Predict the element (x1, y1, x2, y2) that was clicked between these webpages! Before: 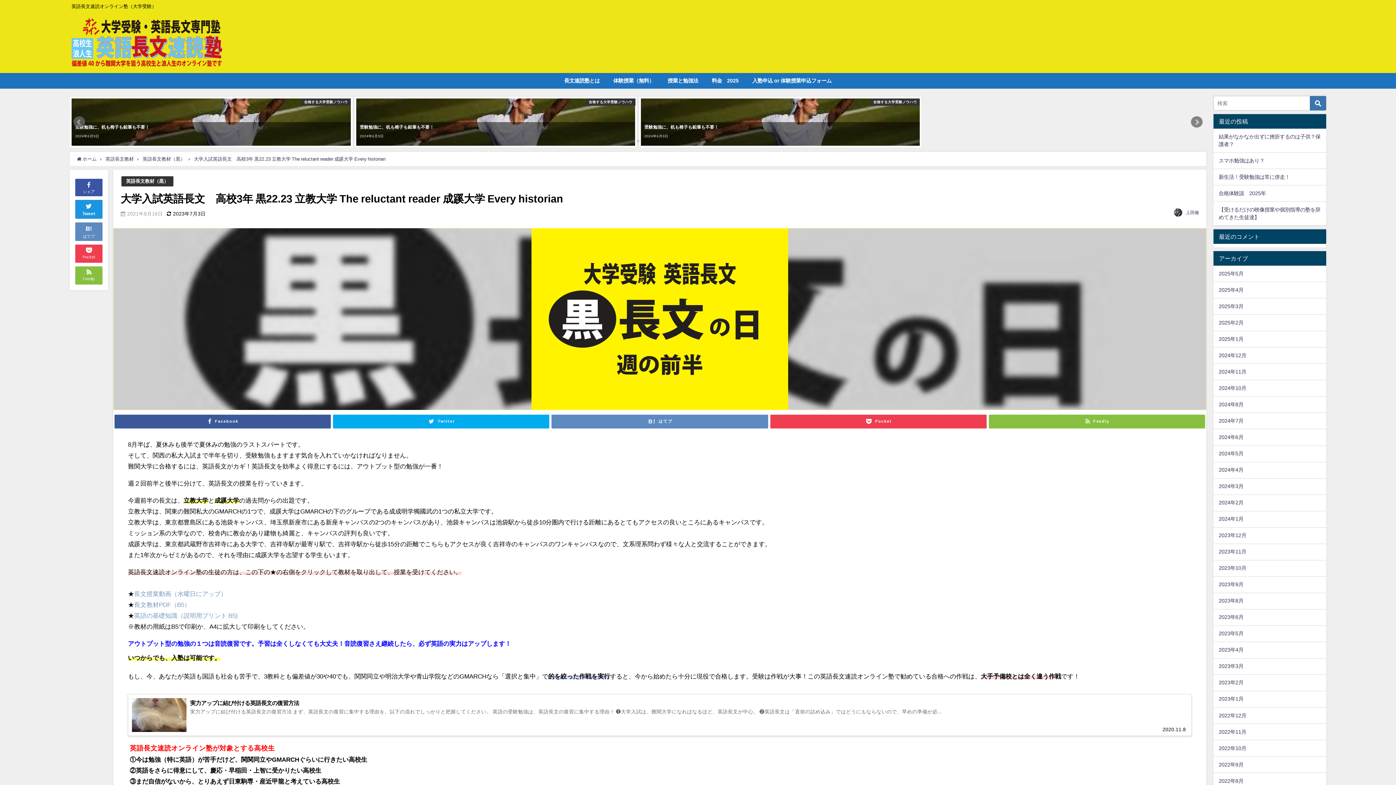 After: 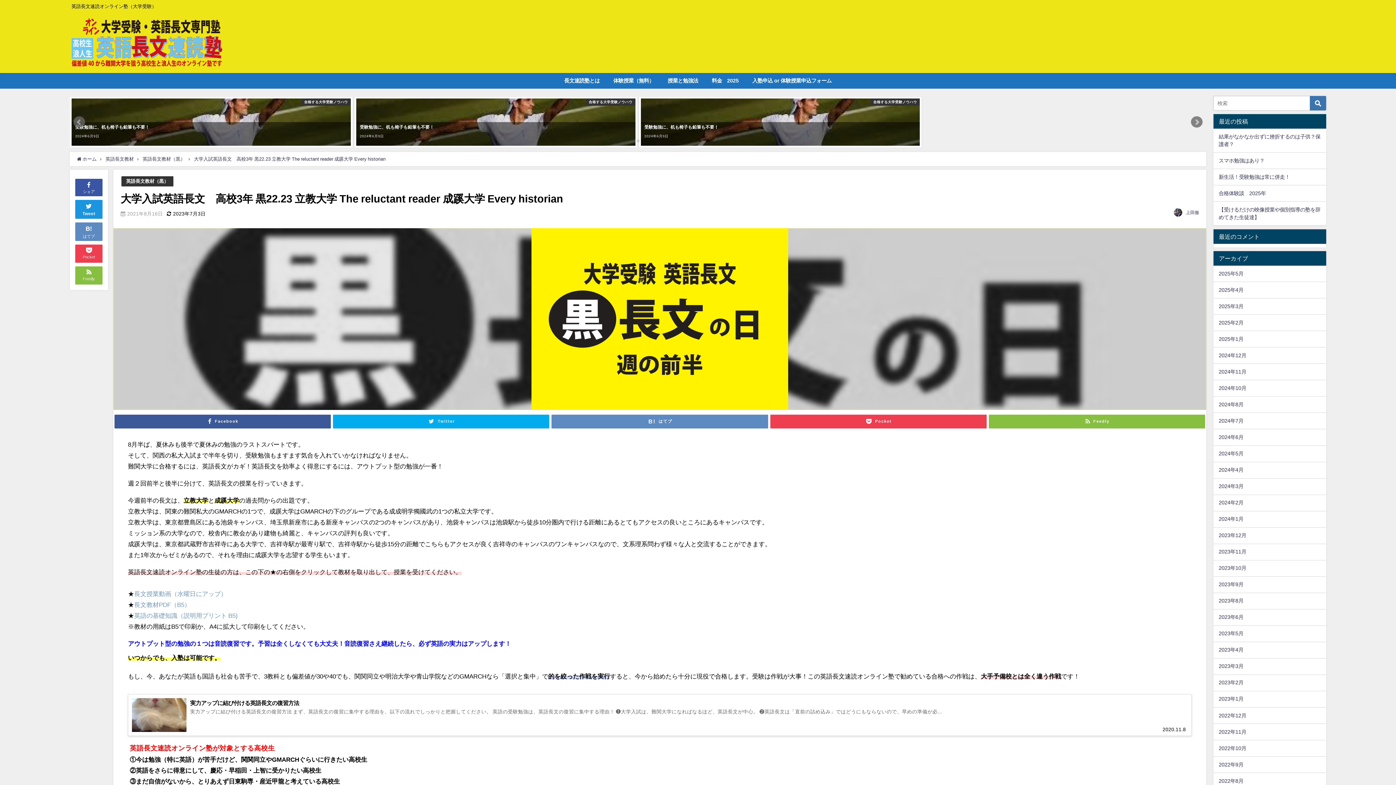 Action: bbox: (194, 156, 385, 161) label: 大学入試英語長文　高校3年 黒22.23 立教大学 The reluctant reader 成蹊大学 Every historian